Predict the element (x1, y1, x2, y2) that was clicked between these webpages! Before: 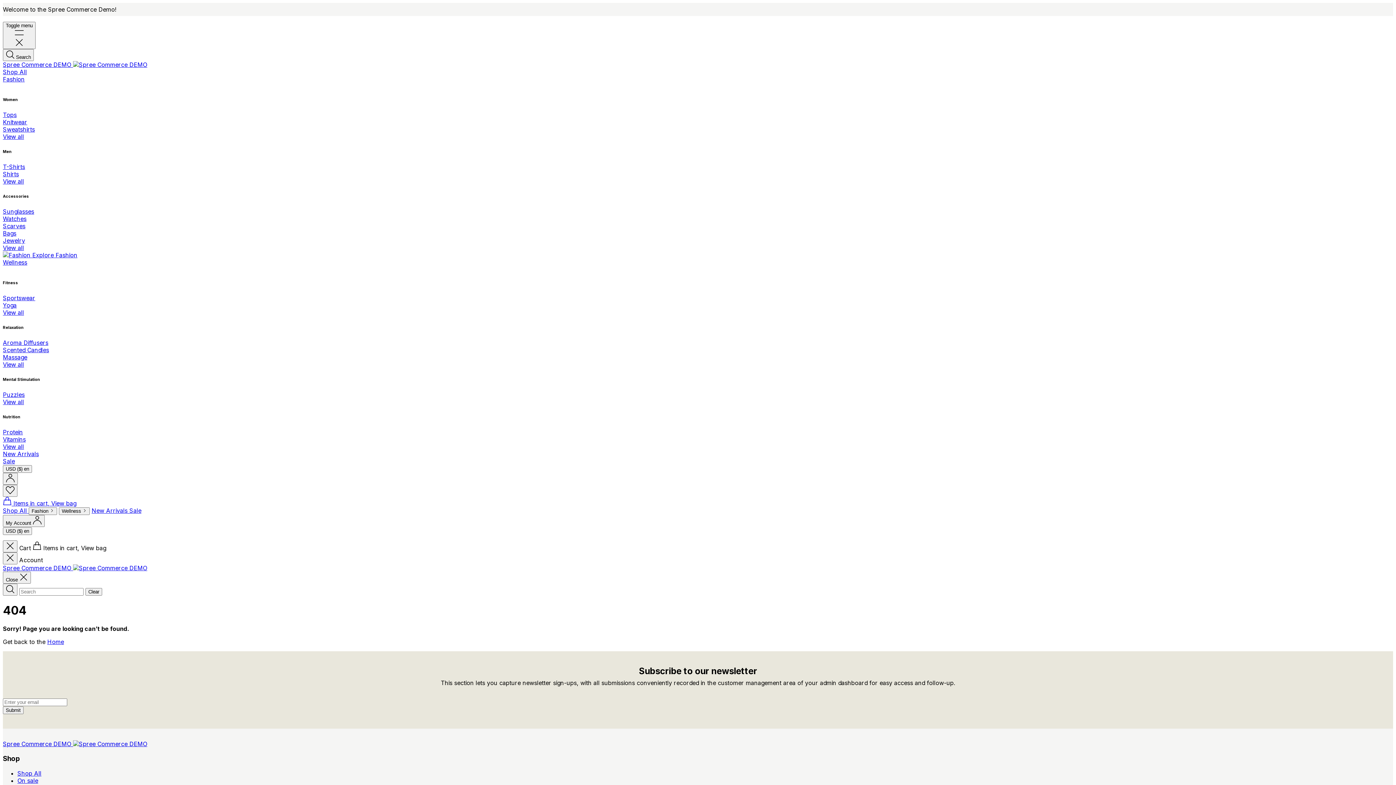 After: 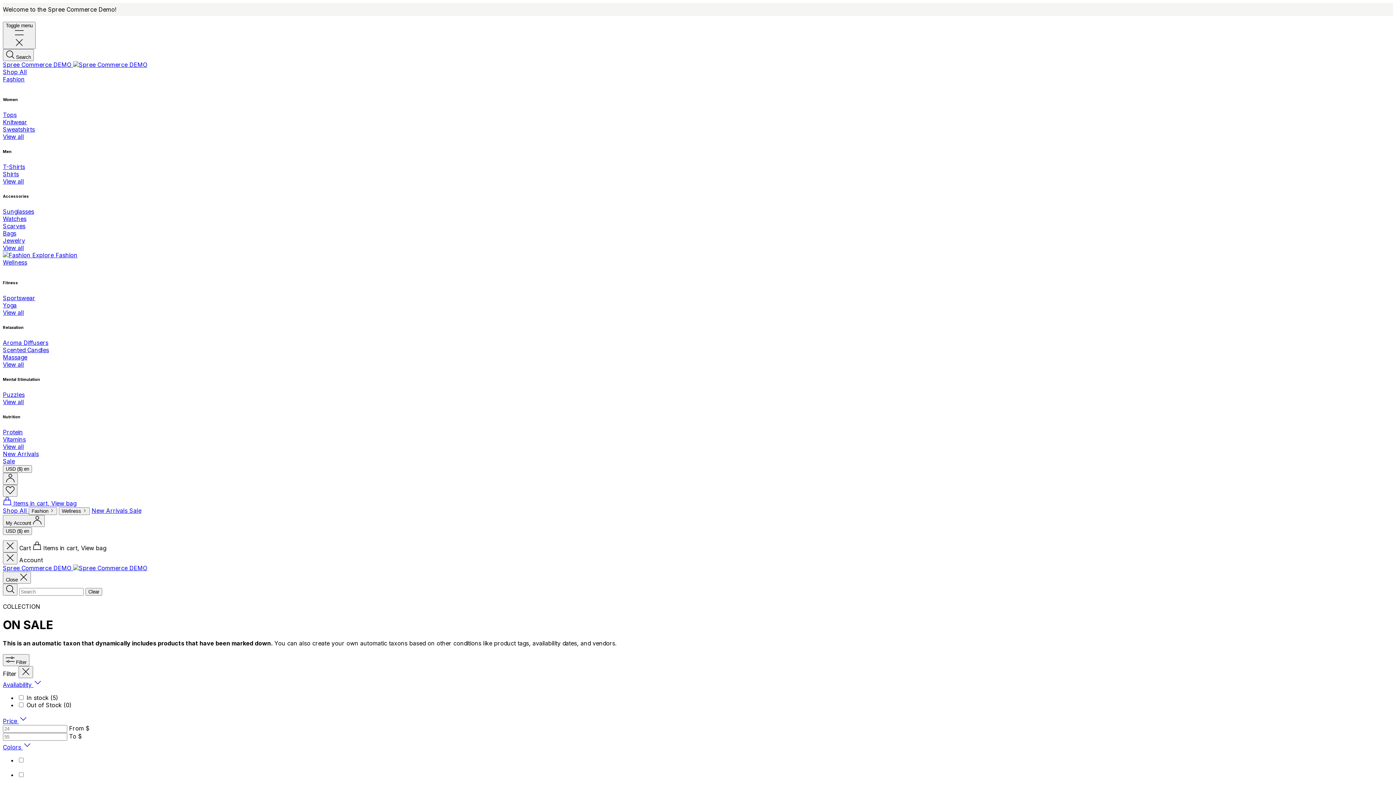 Action: label: On sale bbox: (17, 777, 38, 784)